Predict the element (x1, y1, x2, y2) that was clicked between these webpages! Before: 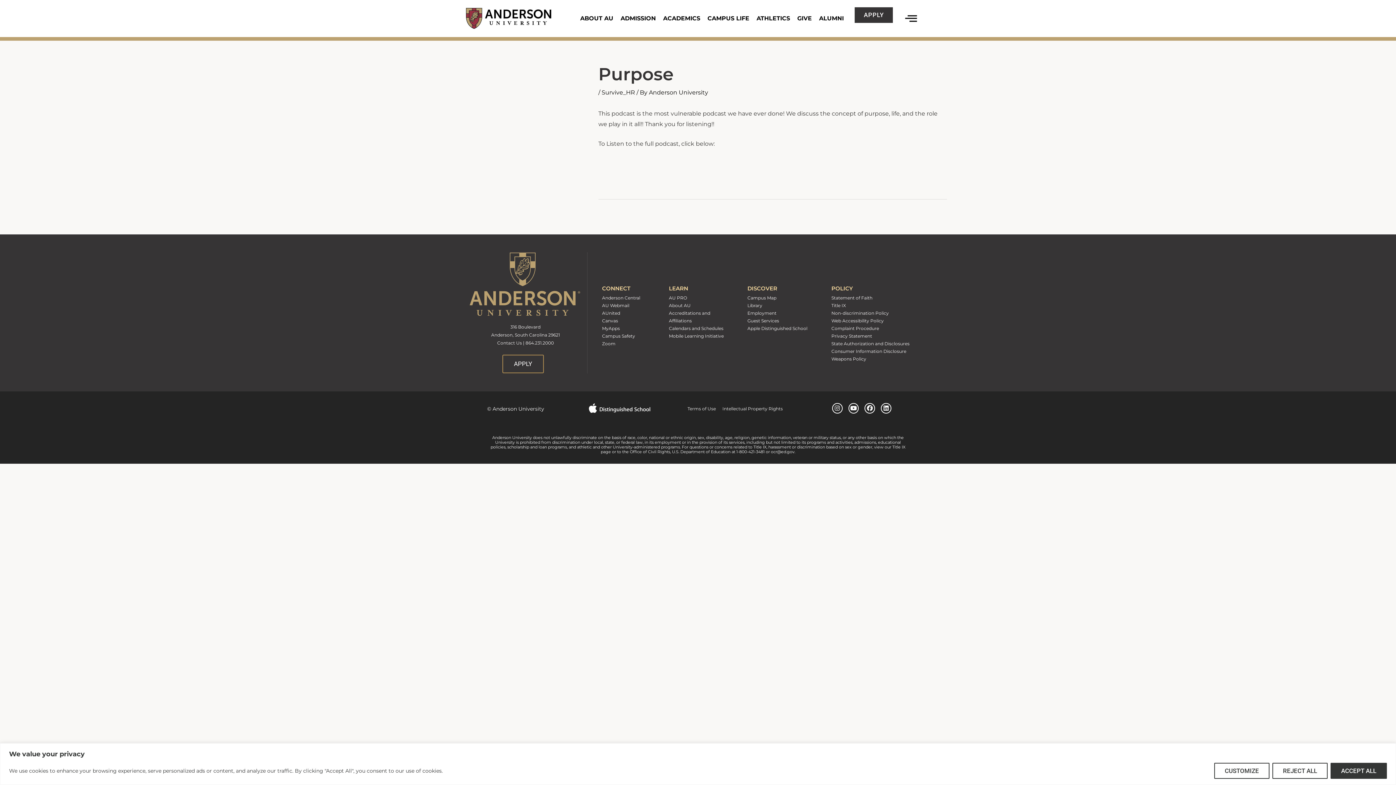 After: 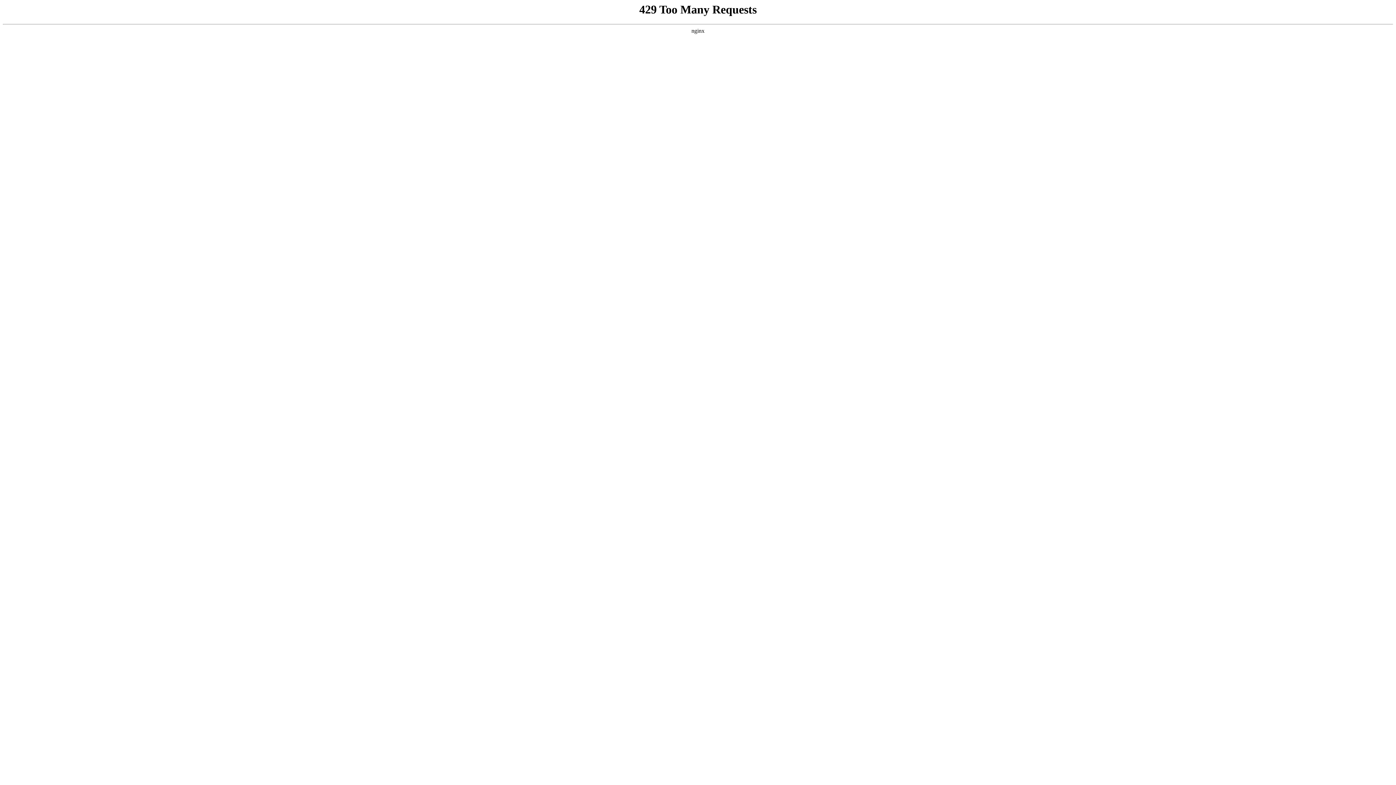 Action: label: Anderson Central bbox: (602, 295, 640, 300)